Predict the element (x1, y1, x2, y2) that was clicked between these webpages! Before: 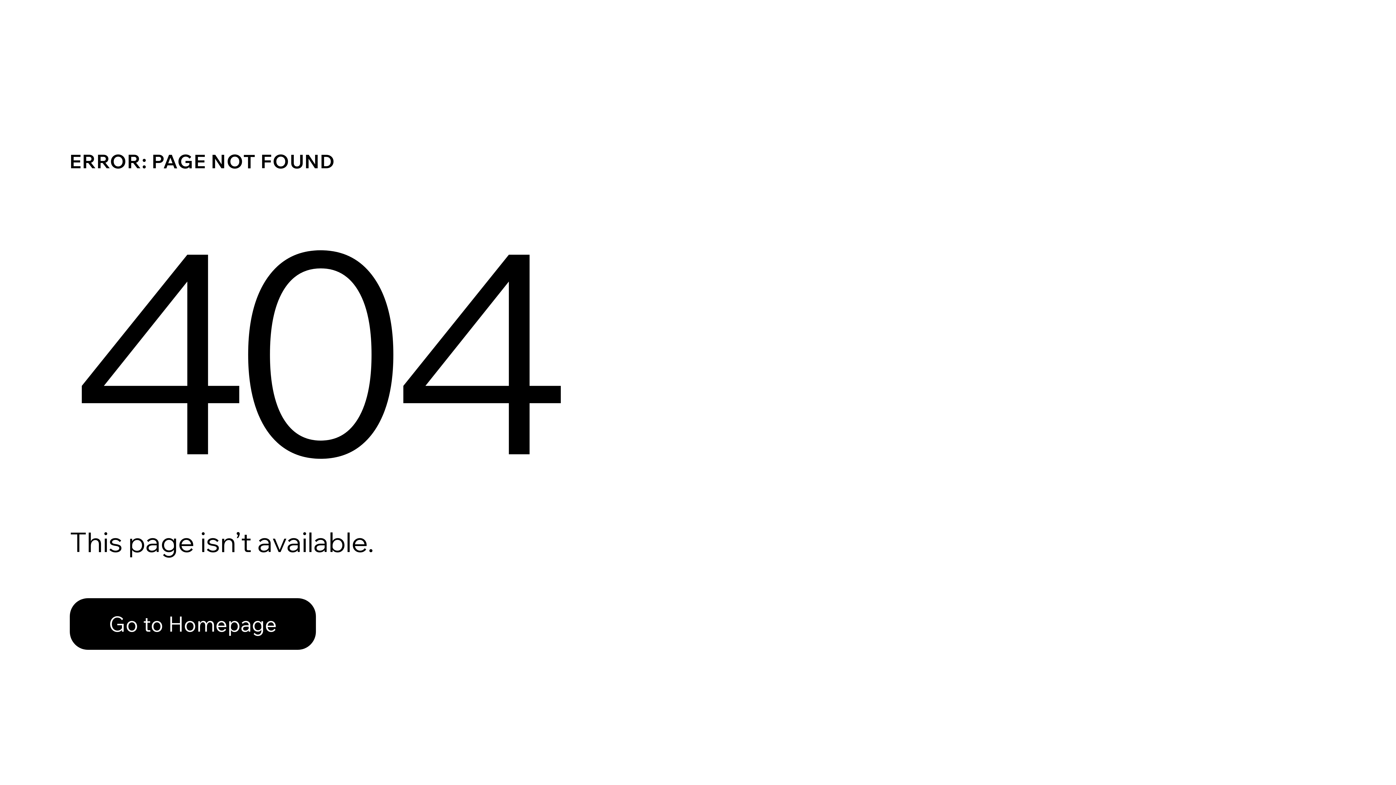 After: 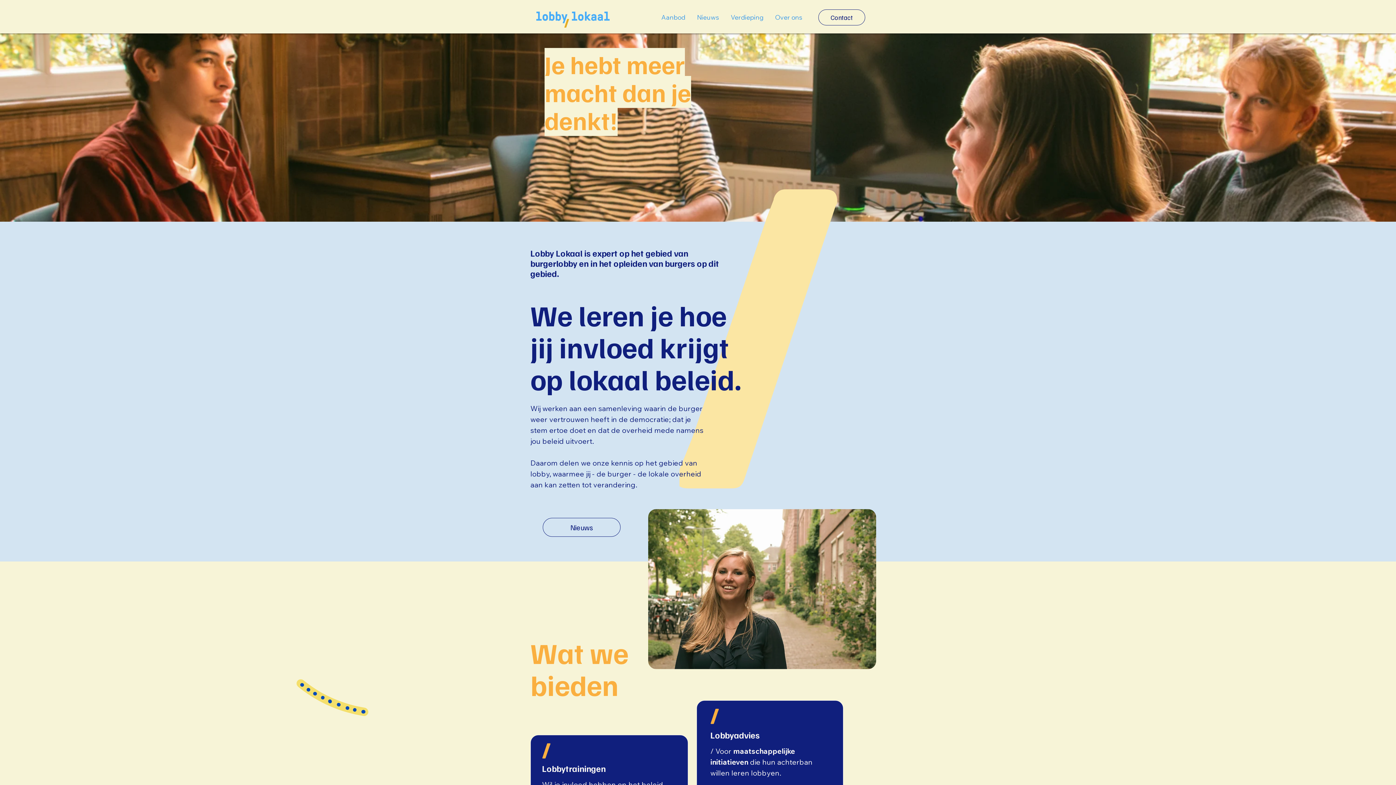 Action: bbox: (69, 582, 768, 659) label: Go to Homepage